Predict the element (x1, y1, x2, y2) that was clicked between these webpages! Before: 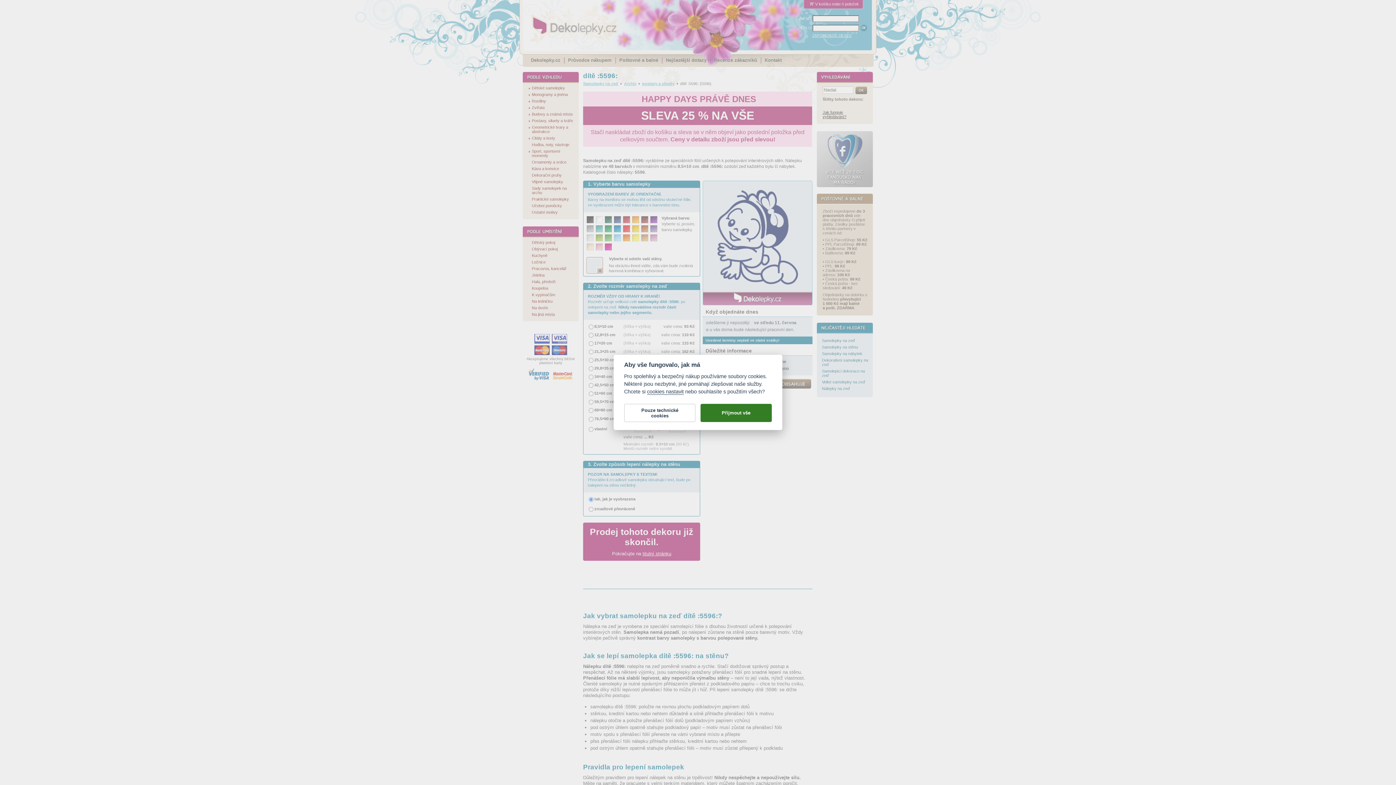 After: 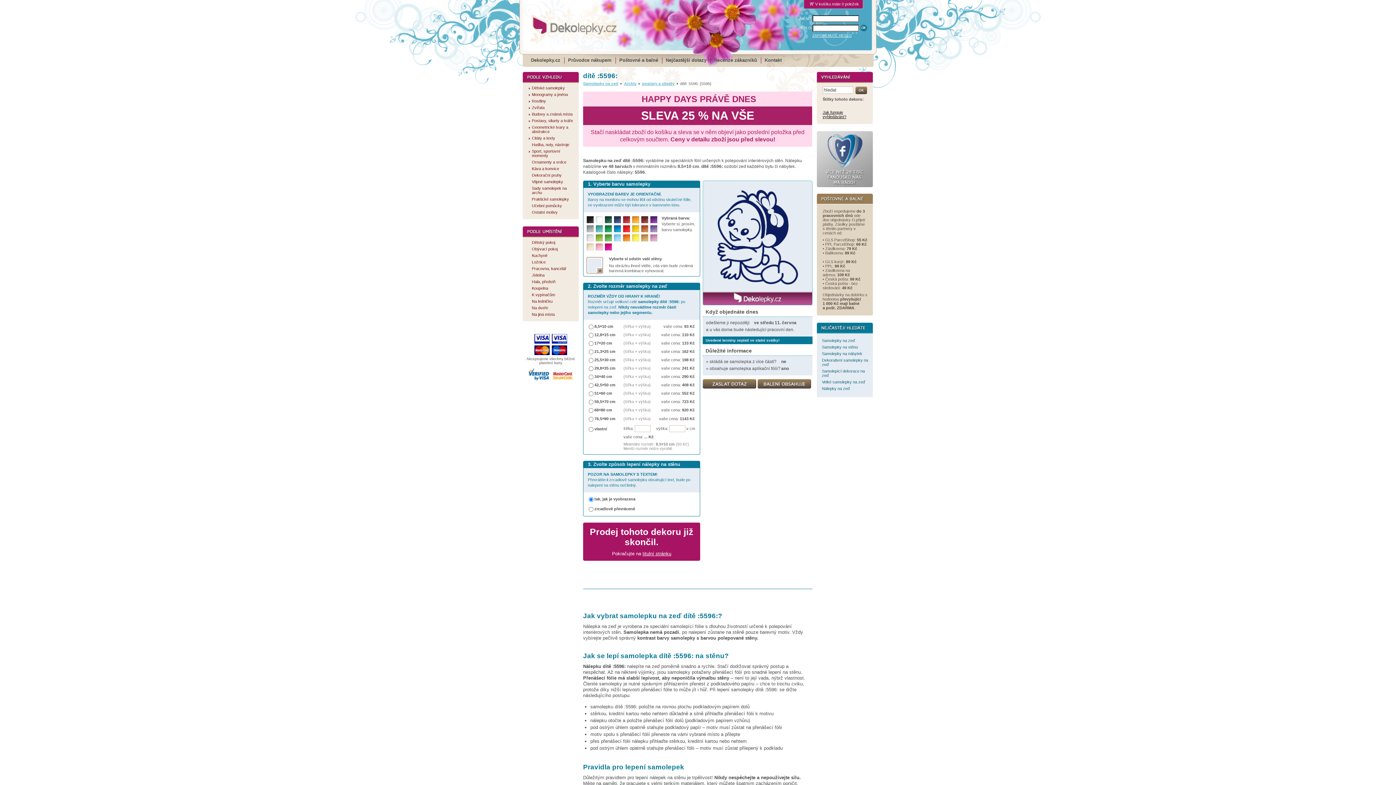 Action: bbox: (624, 404, 695, 422) label: Pouze technické cookies